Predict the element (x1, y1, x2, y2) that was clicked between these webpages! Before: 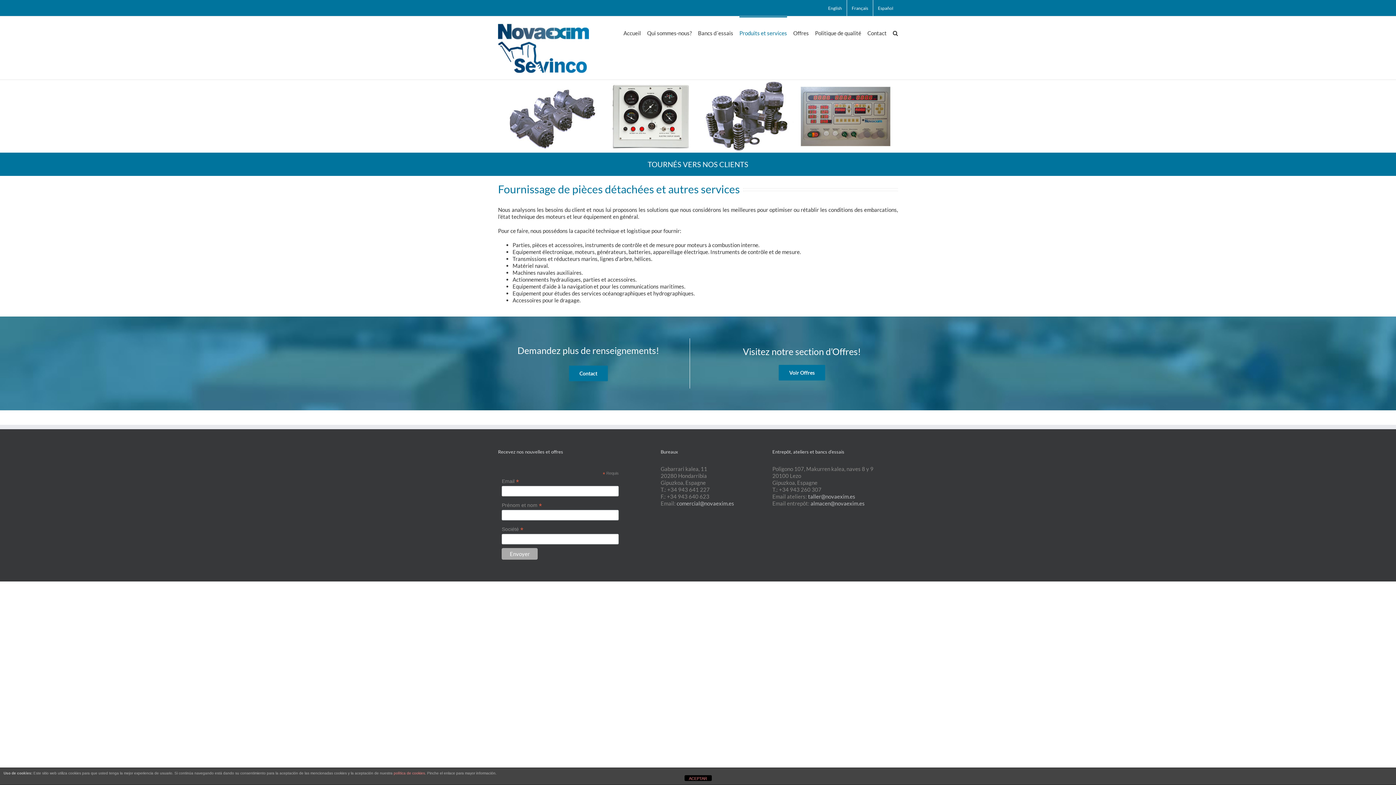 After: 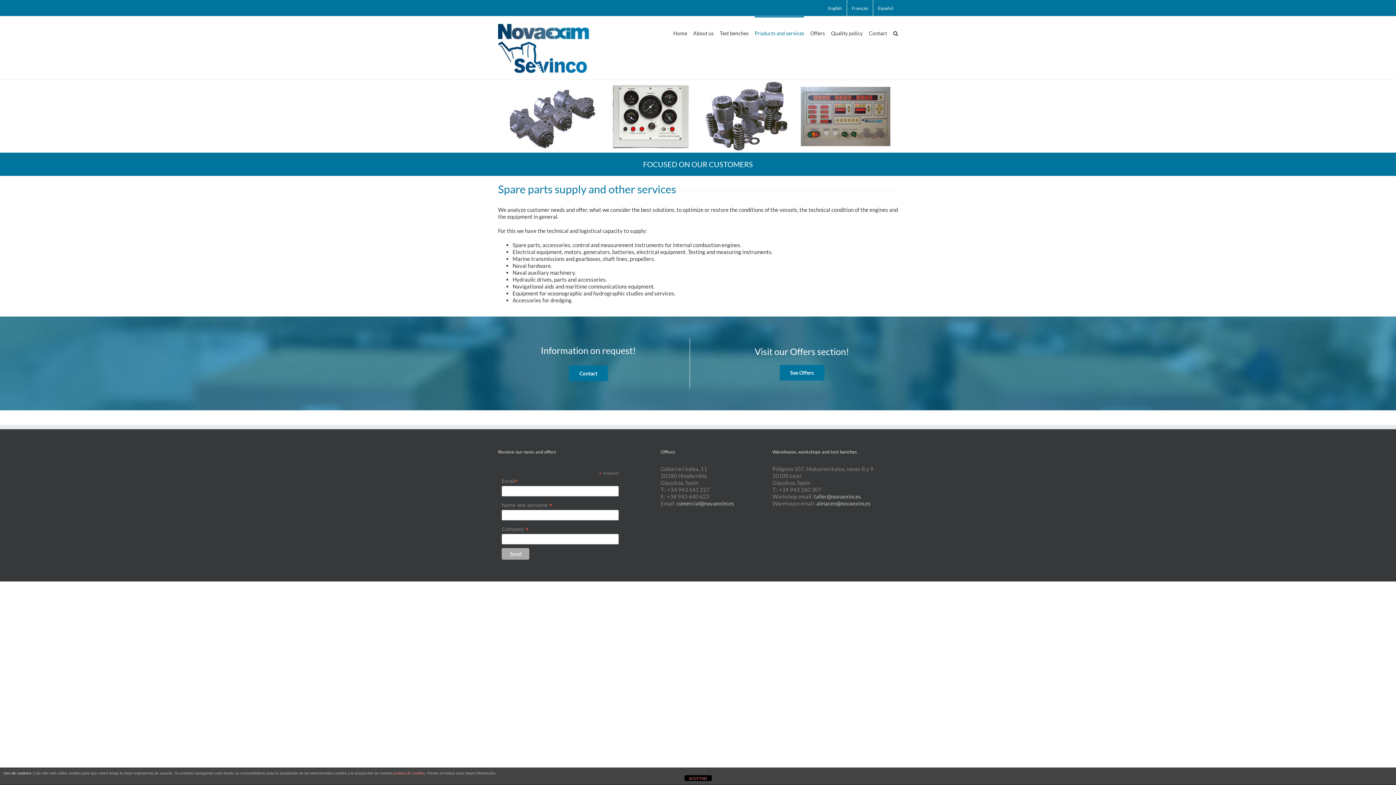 Action: label: English bbox: (823, 0, 846, 16)